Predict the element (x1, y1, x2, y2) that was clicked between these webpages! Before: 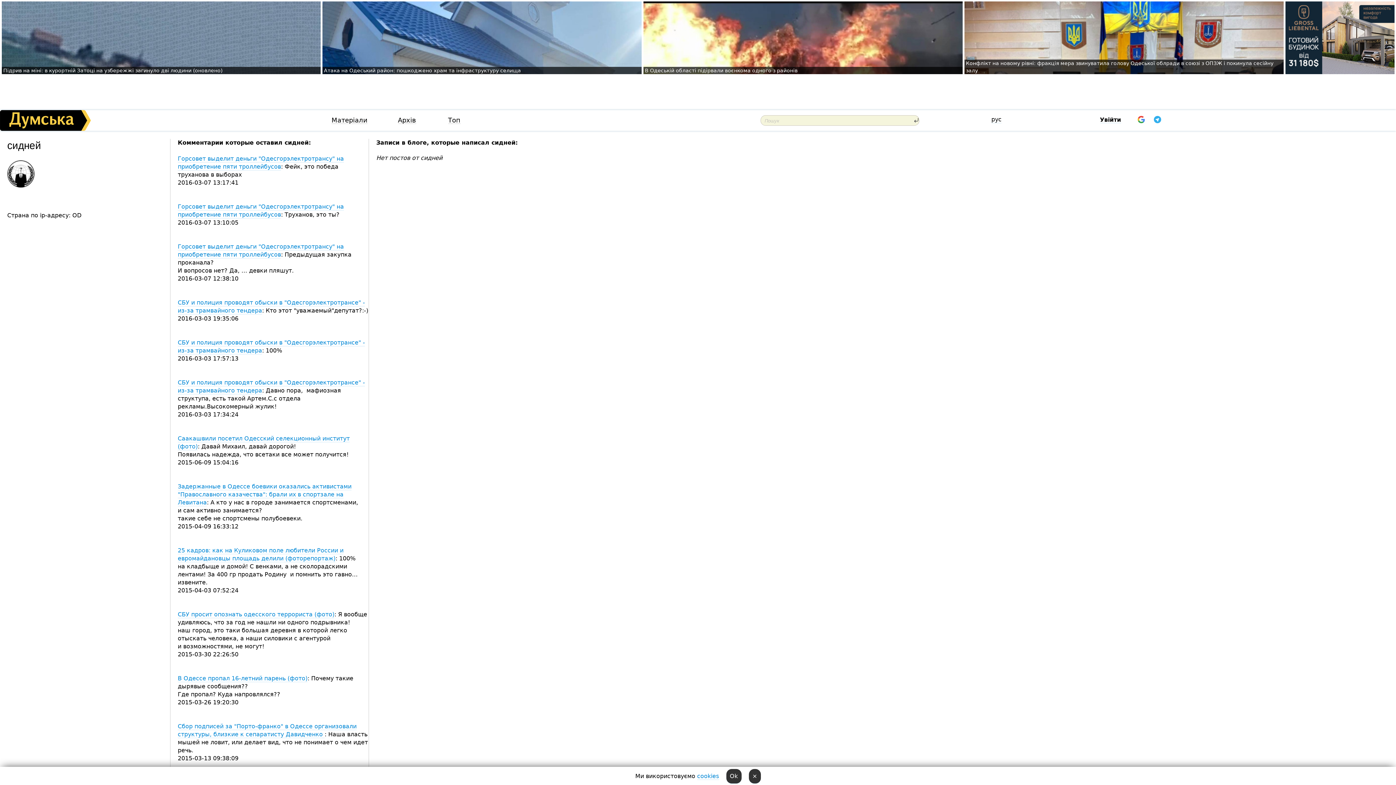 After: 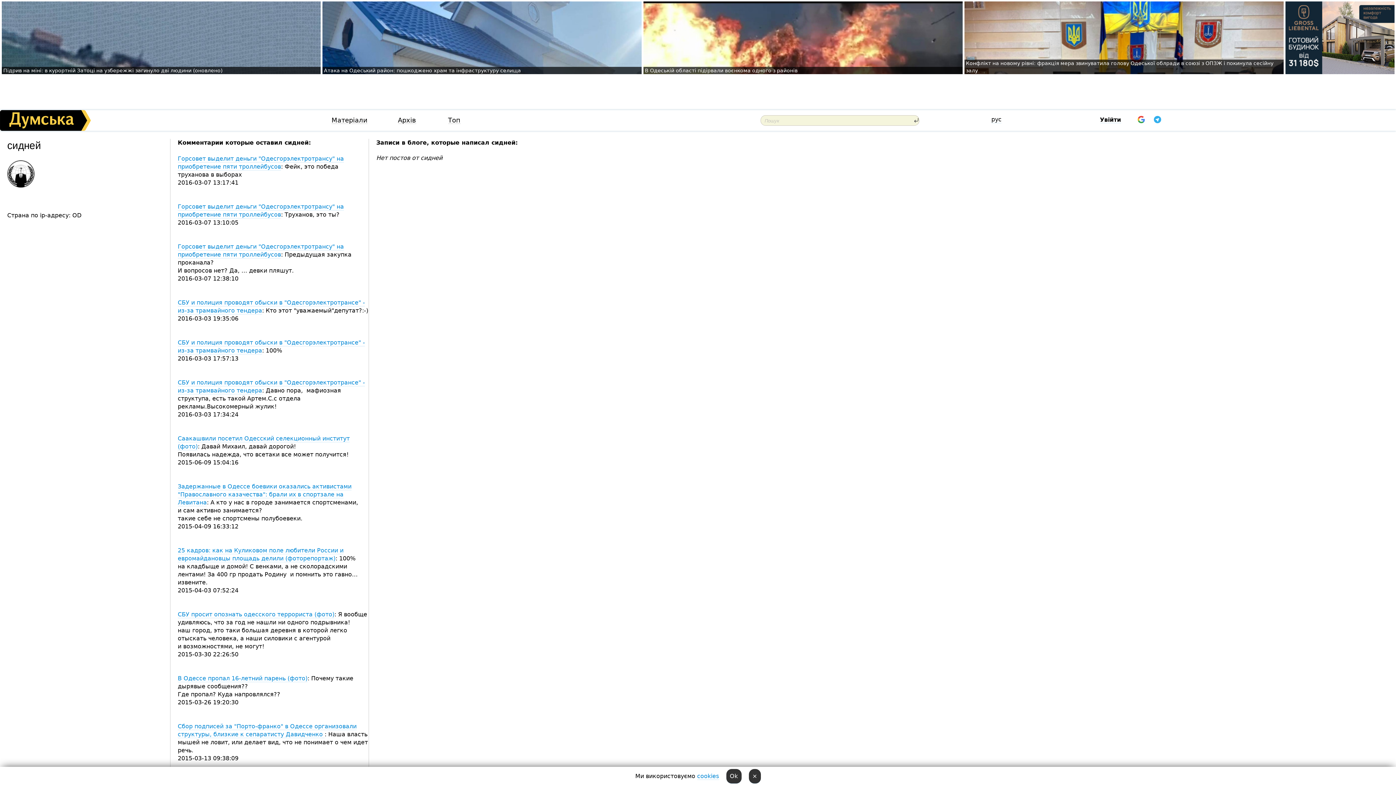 Action: bbox: (1285, 68, 1394, 75)